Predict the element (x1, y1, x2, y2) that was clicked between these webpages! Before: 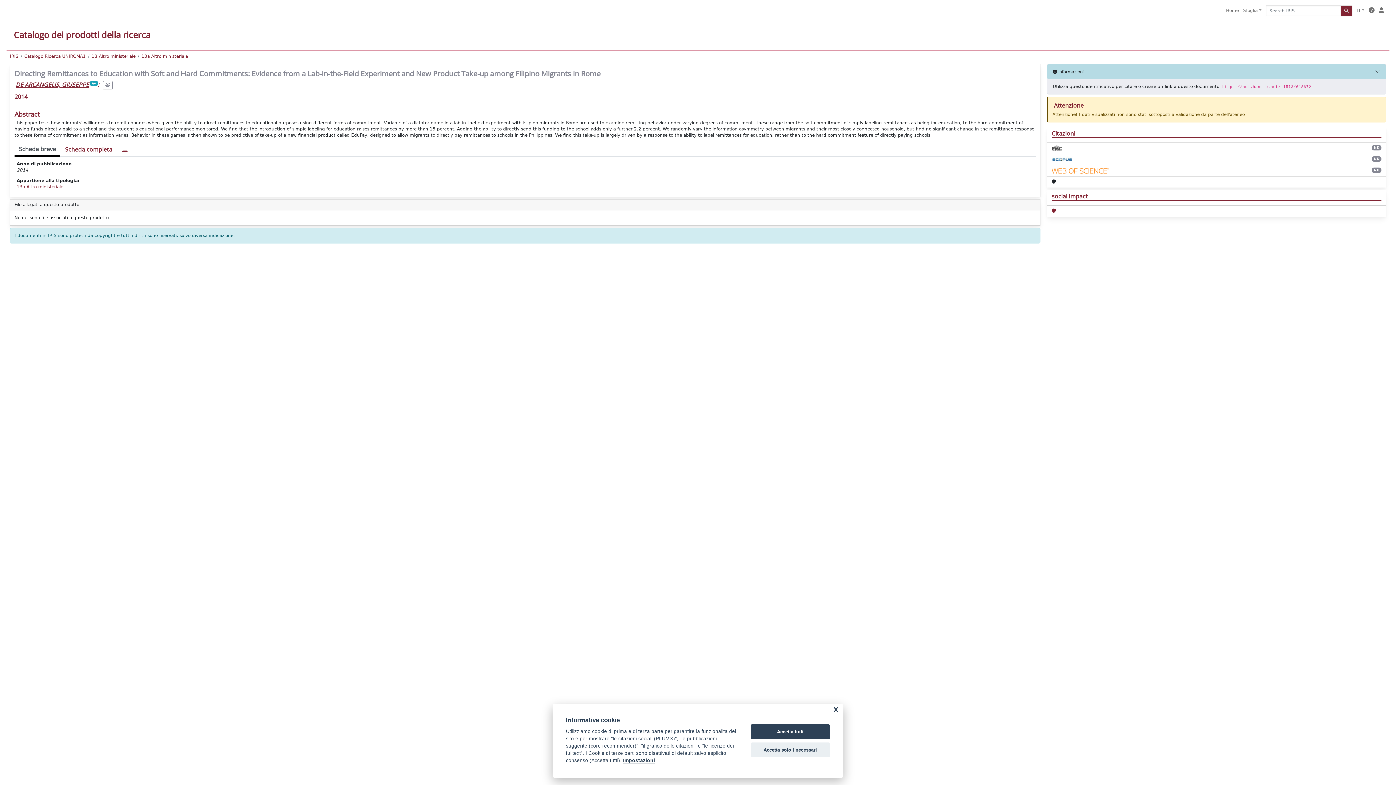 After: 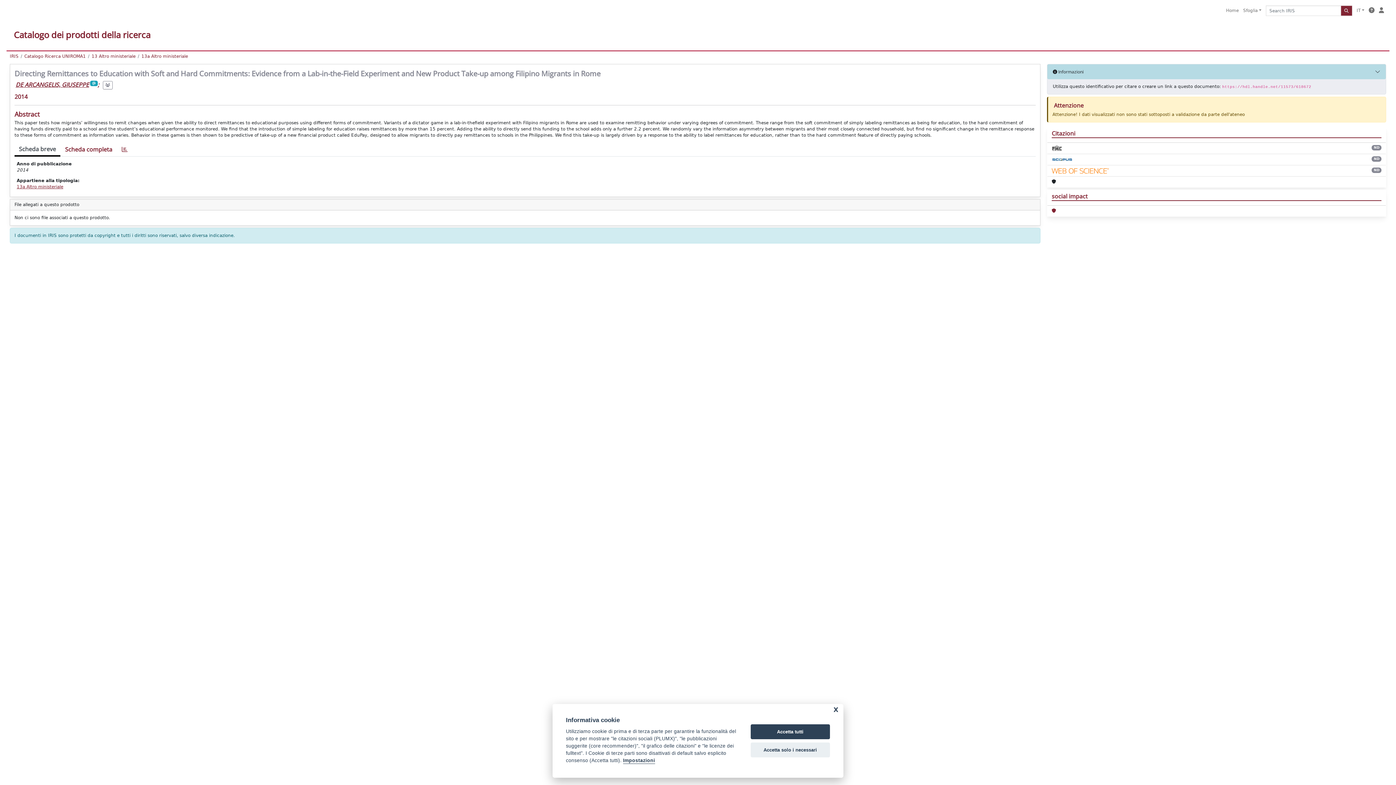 Action: bbox: (1052, 167, 1109, 174)